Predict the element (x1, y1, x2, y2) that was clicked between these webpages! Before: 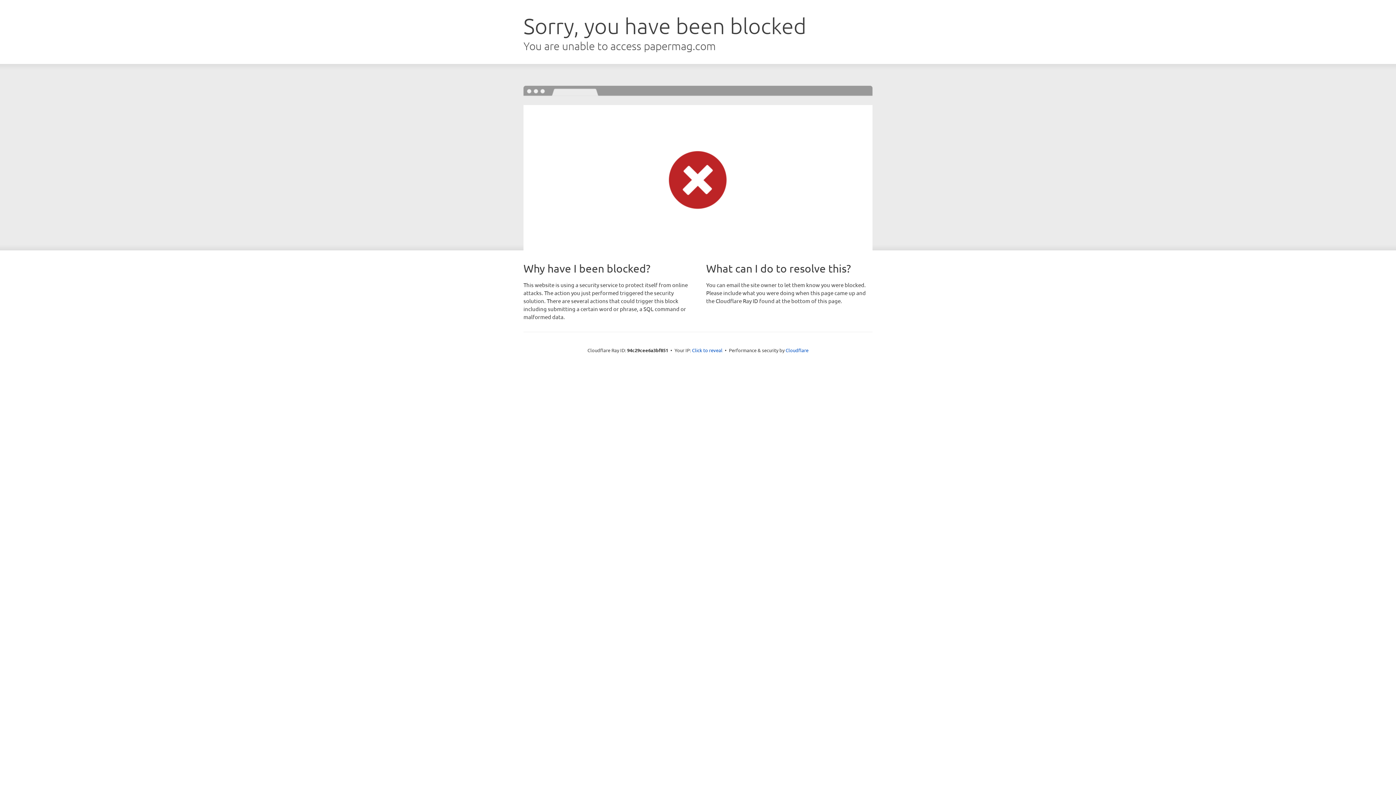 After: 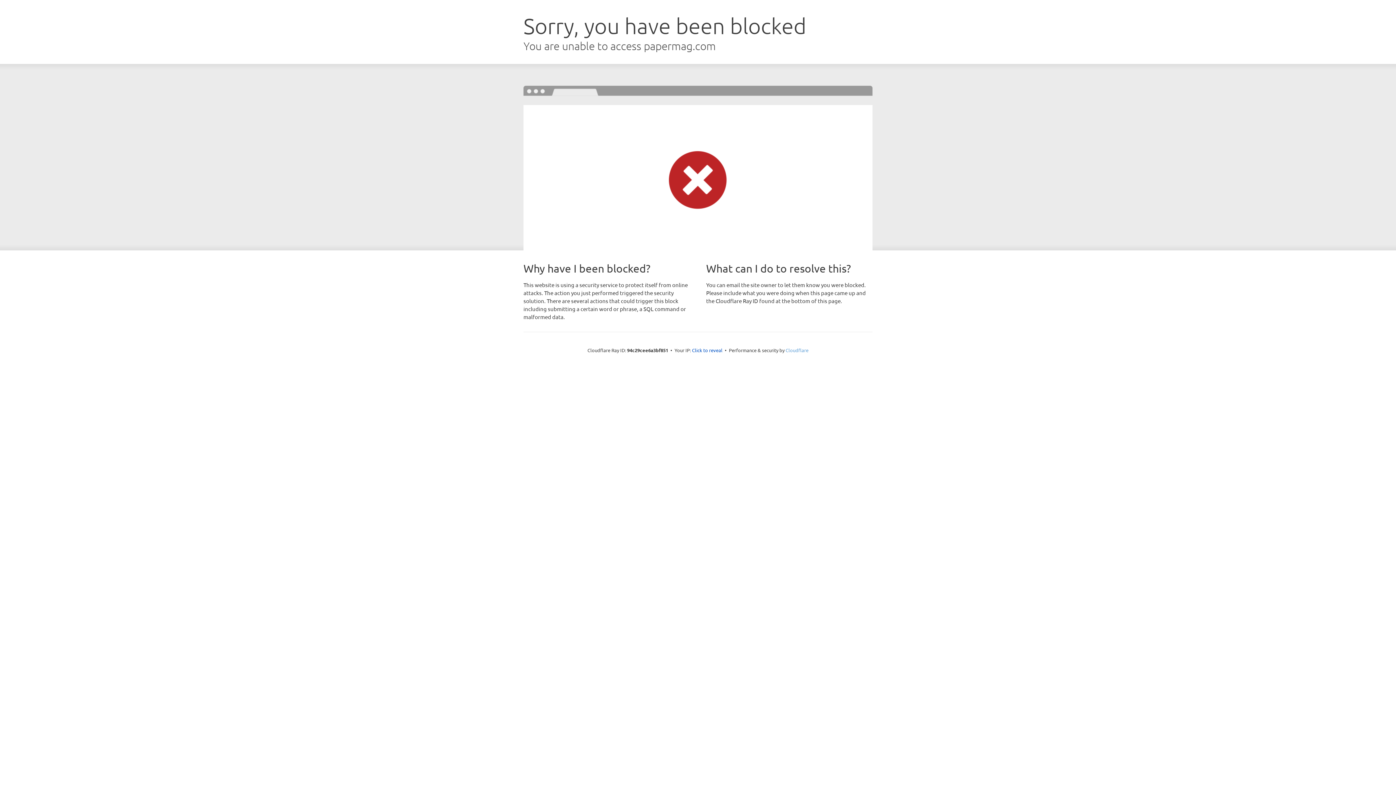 Action: label: Cloudflare bbox: (785, 347, 808, 353)